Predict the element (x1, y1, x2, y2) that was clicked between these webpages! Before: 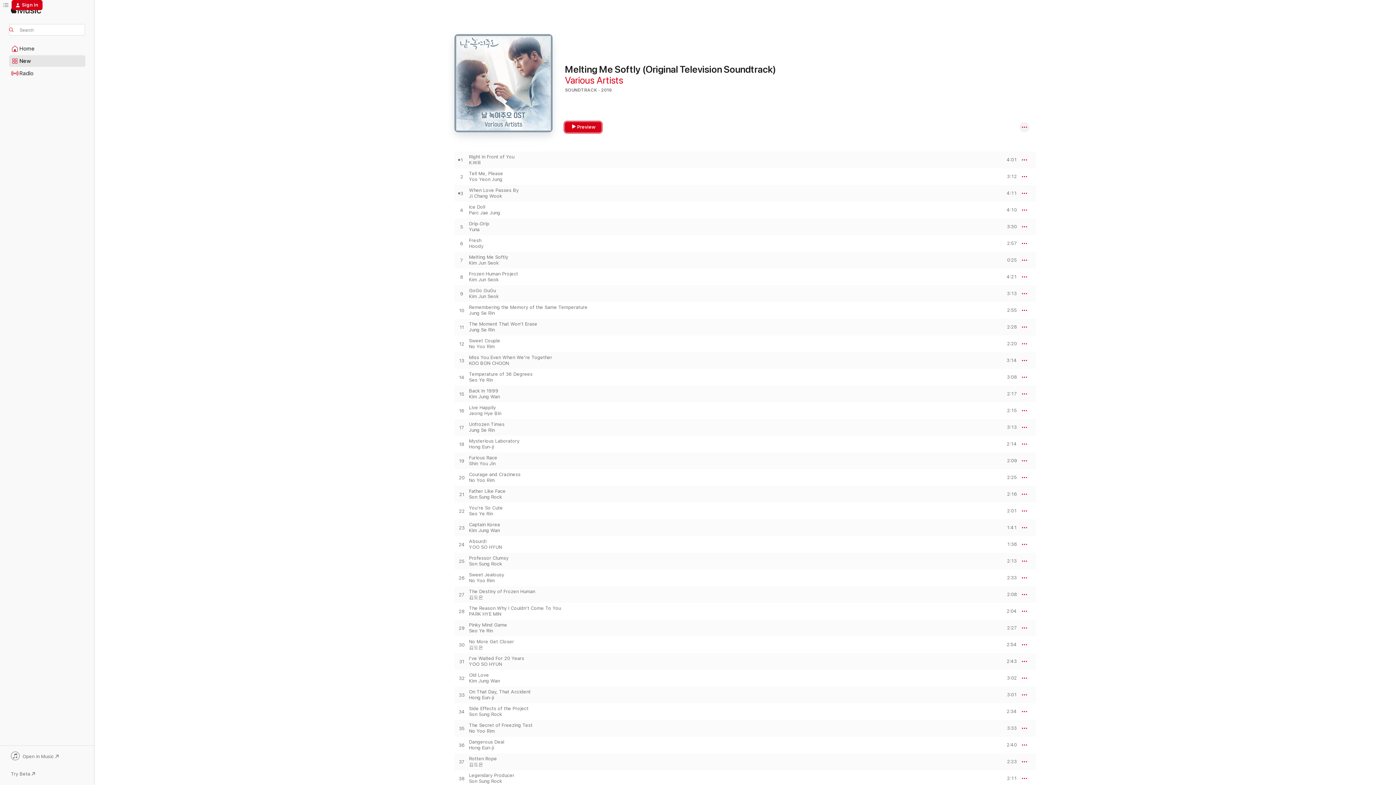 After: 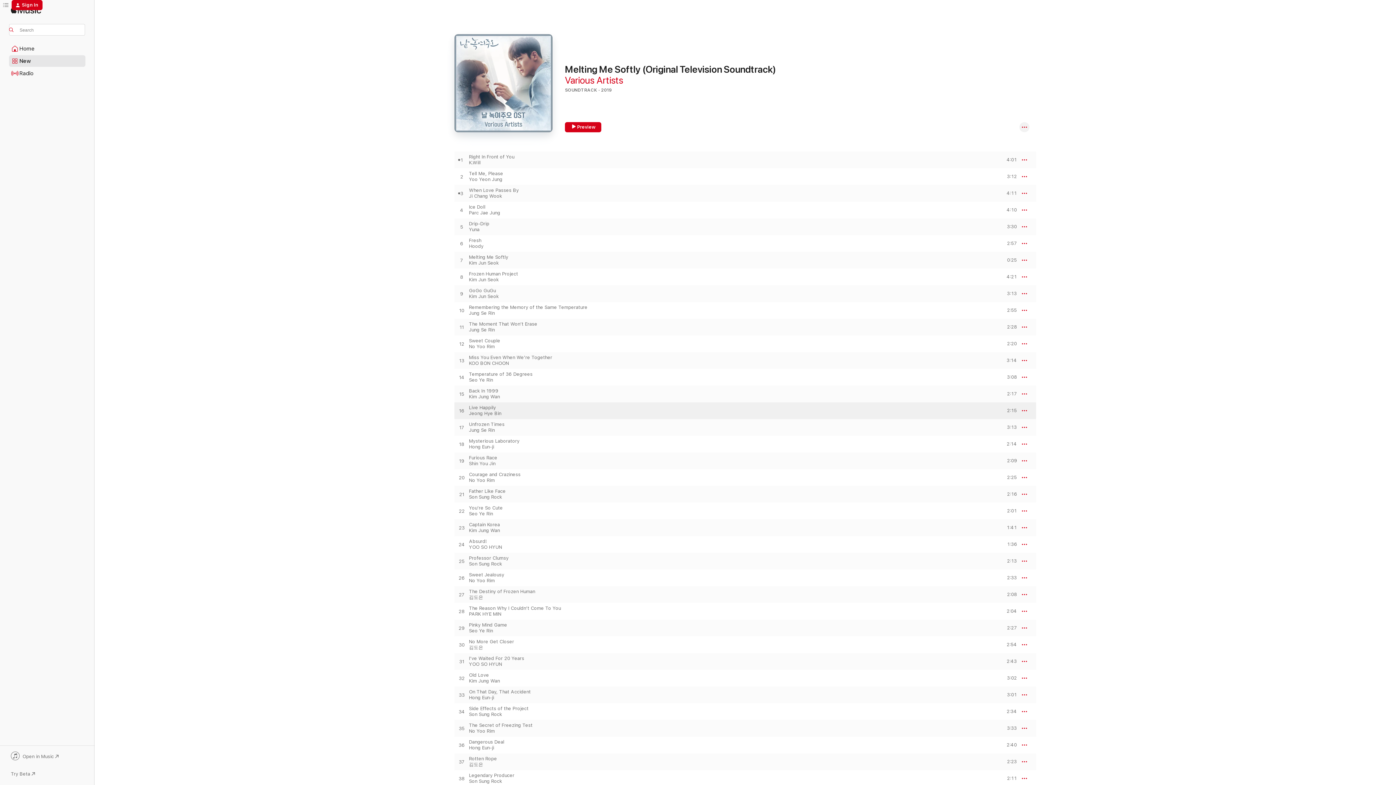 Action: bbox: (1000, 408, 1017, 413) label: PREVIEW